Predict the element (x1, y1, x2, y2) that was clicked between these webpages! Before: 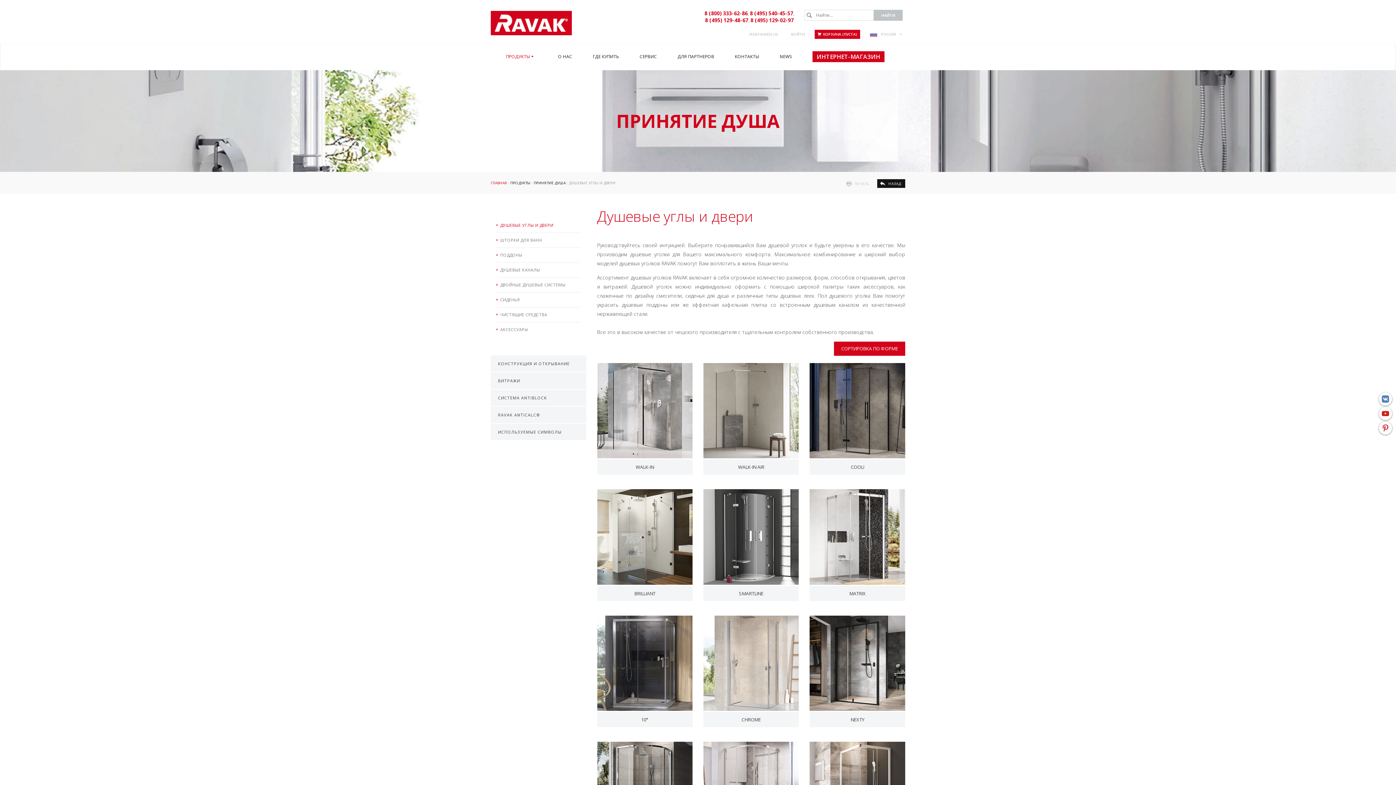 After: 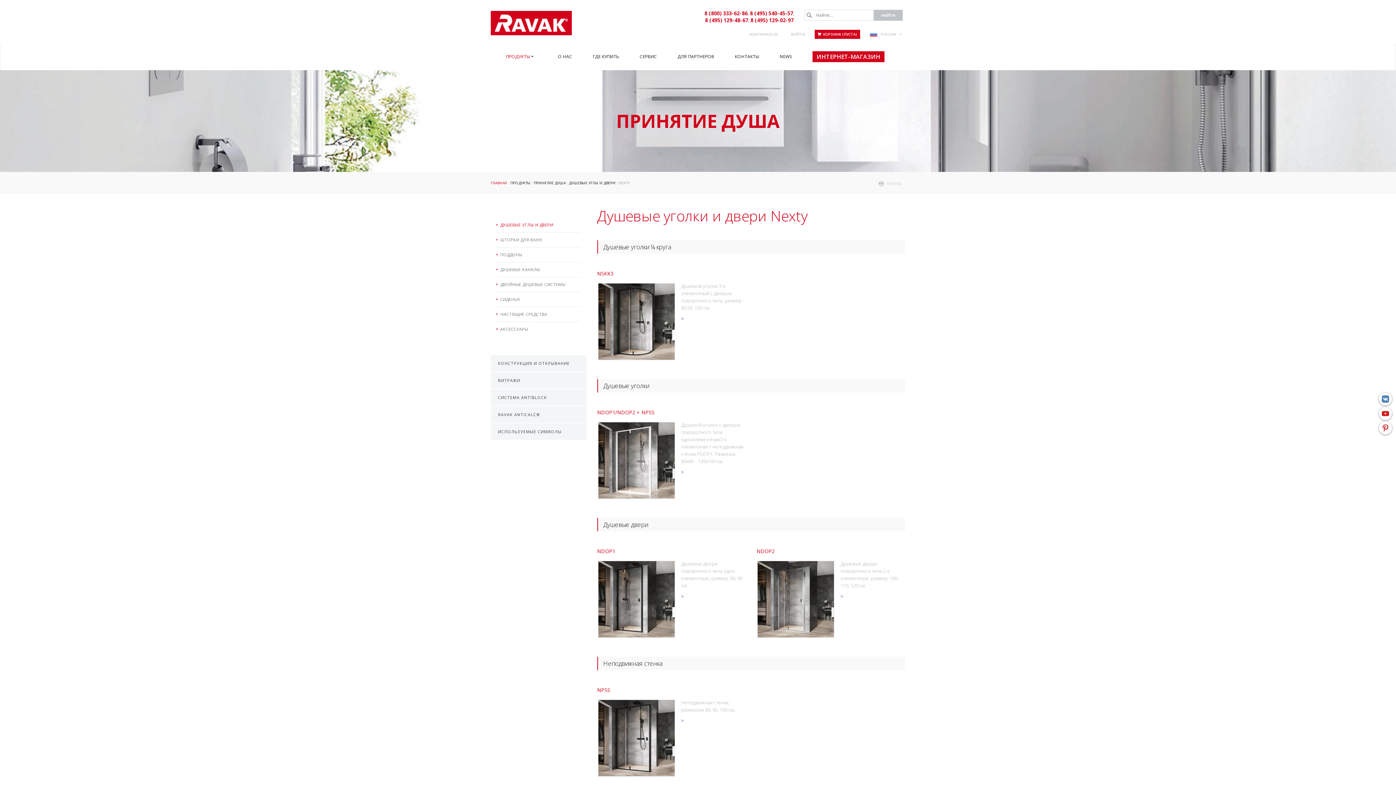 Action: bbox: (809, 615, 905, 711)